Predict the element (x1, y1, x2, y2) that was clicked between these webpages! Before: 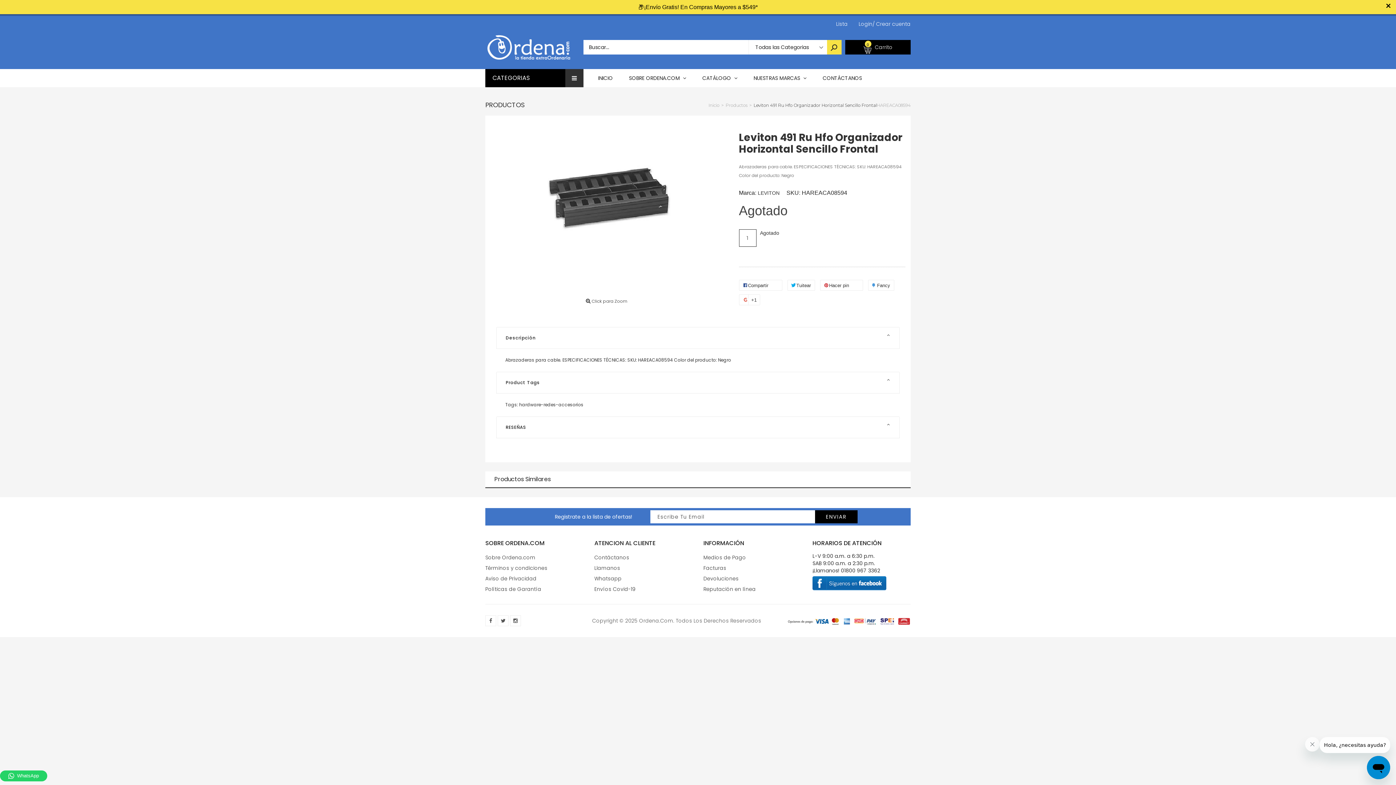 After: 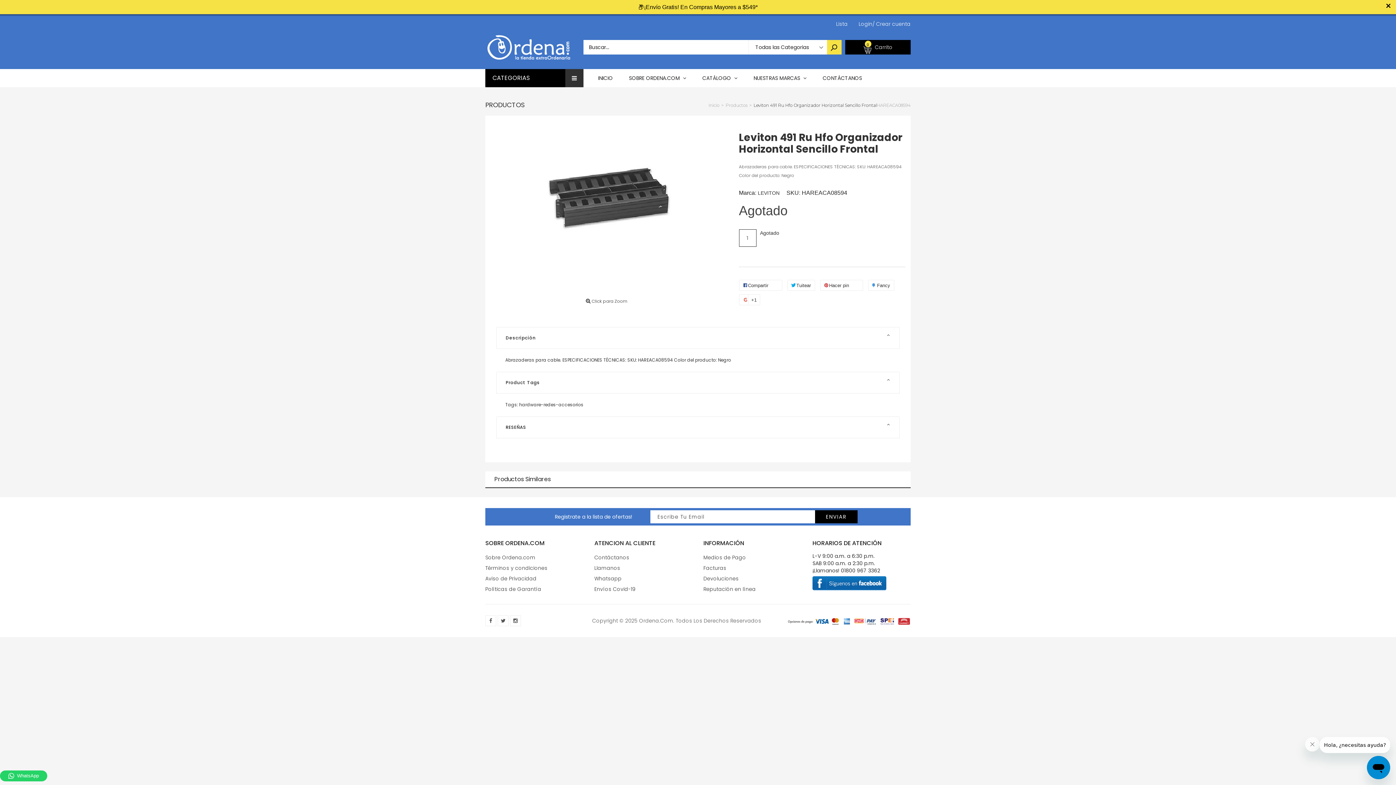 Action: bbox: (594, 550, 620, 557) label: Llamanos